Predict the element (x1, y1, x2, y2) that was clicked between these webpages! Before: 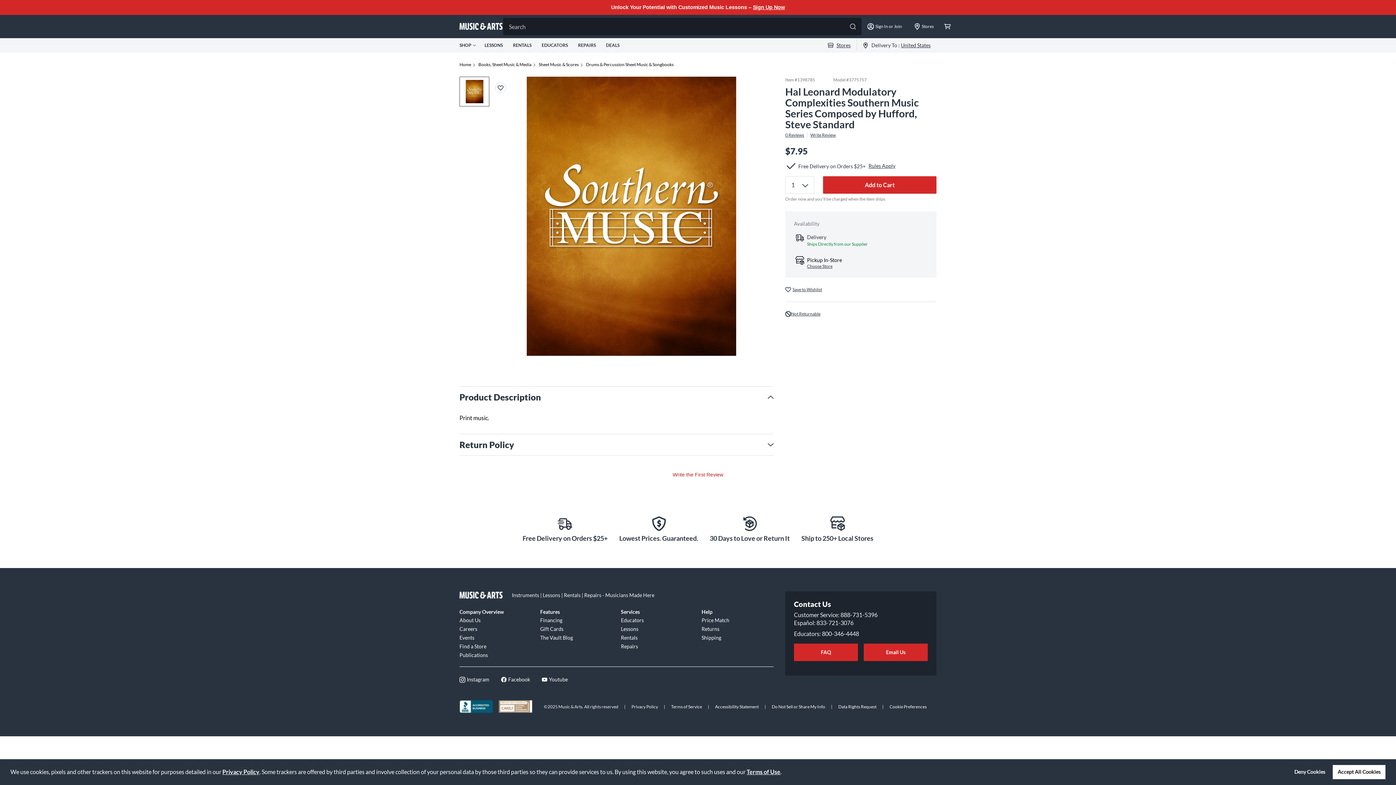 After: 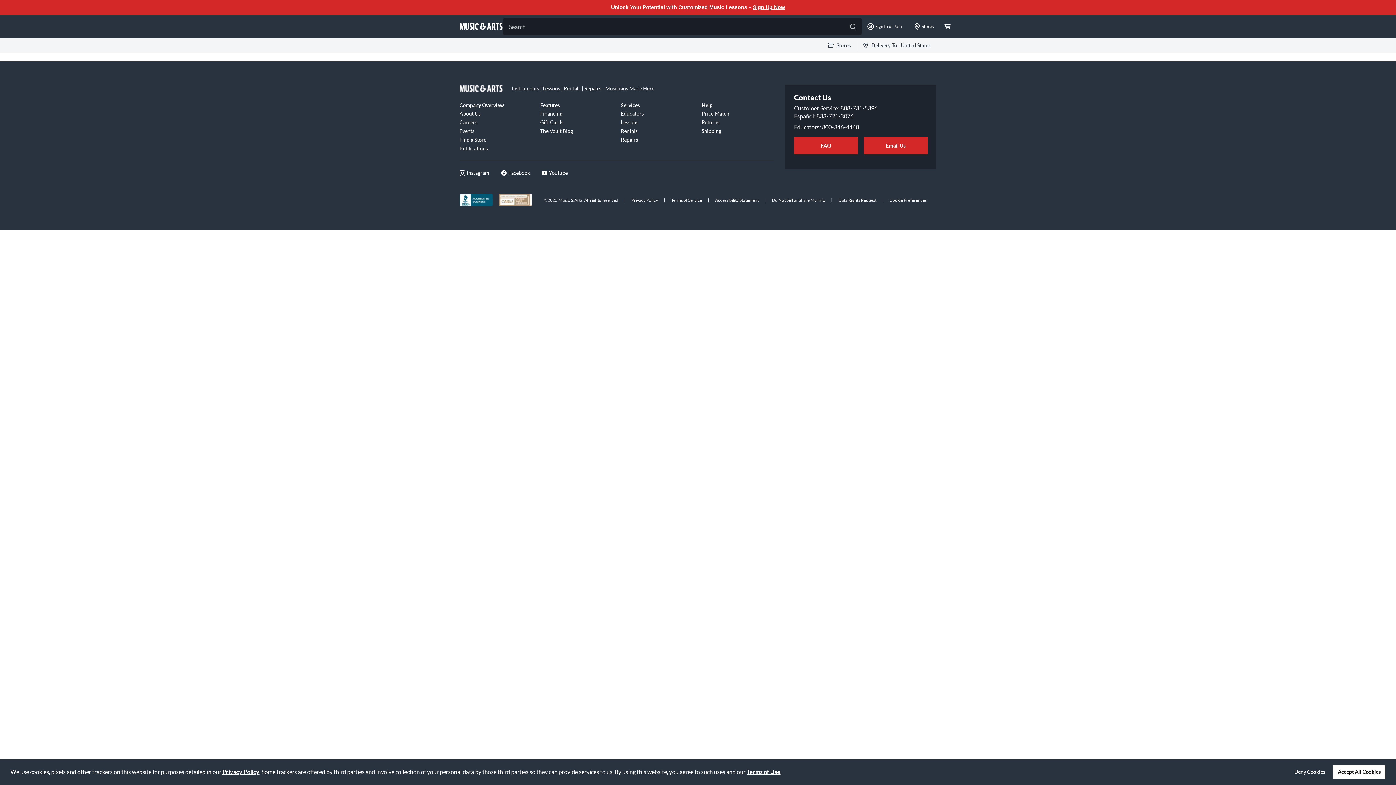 Action: label: Write the First Review bbox: (672, 472, 723, 477)